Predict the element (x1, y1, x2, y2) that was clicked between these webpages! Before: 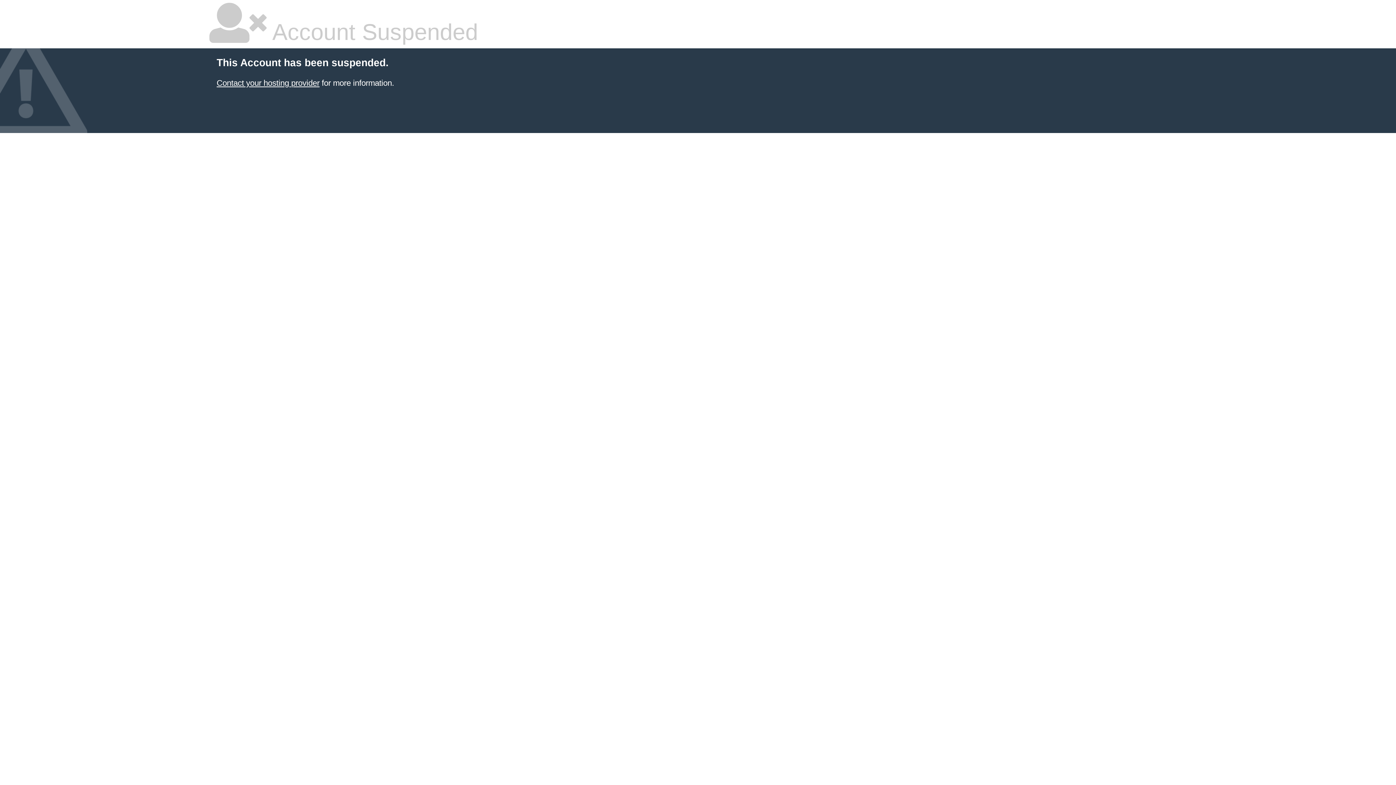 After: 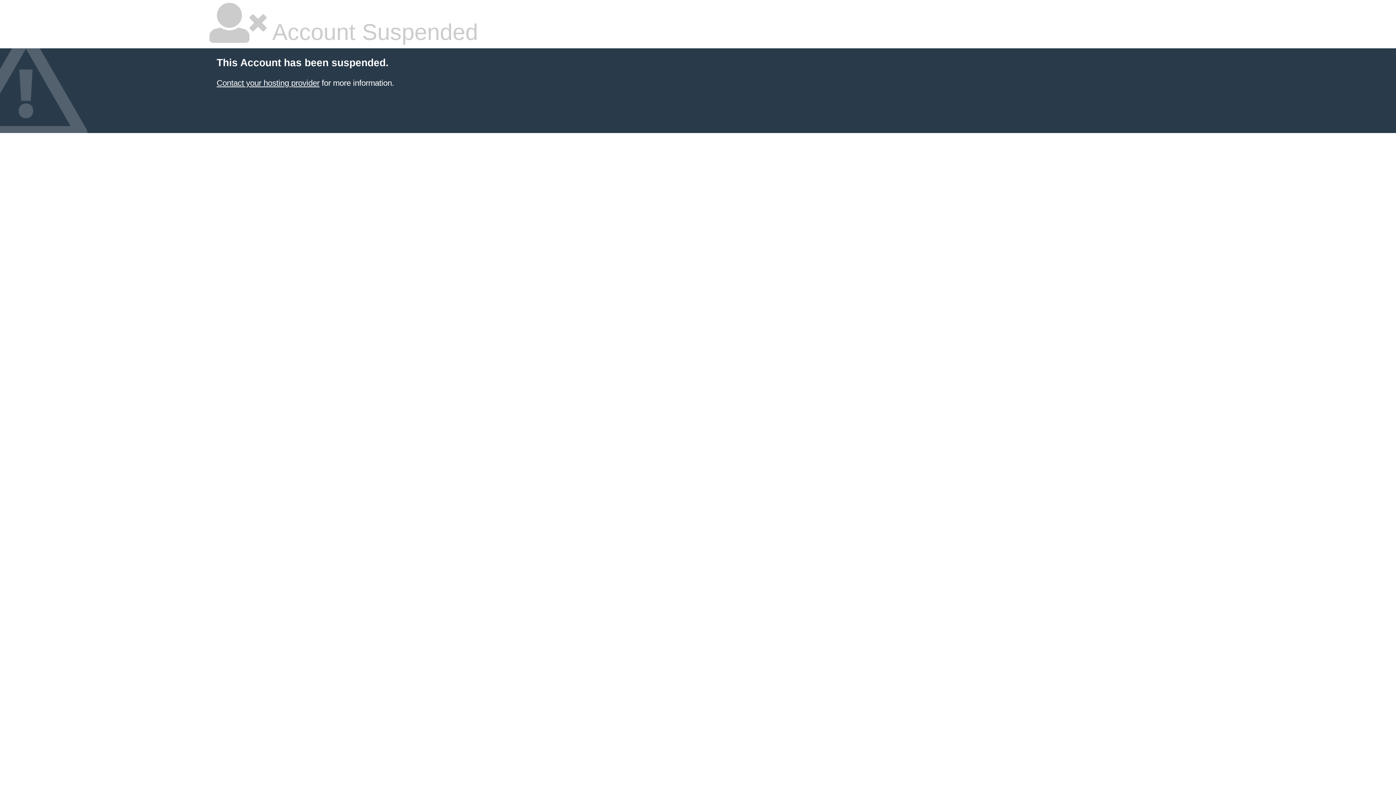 Action: label: Contact your hosting provider bbox: (216, 78, 319, 87)